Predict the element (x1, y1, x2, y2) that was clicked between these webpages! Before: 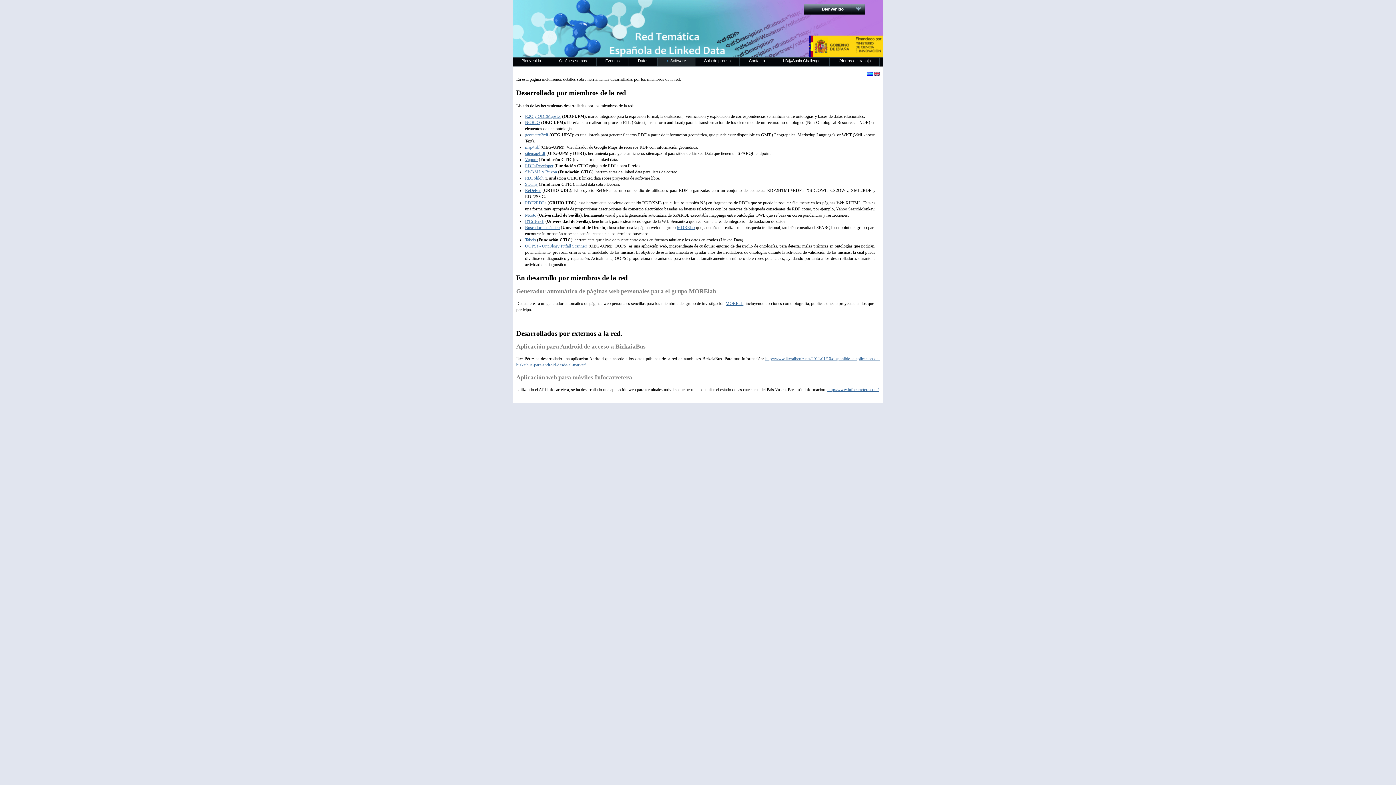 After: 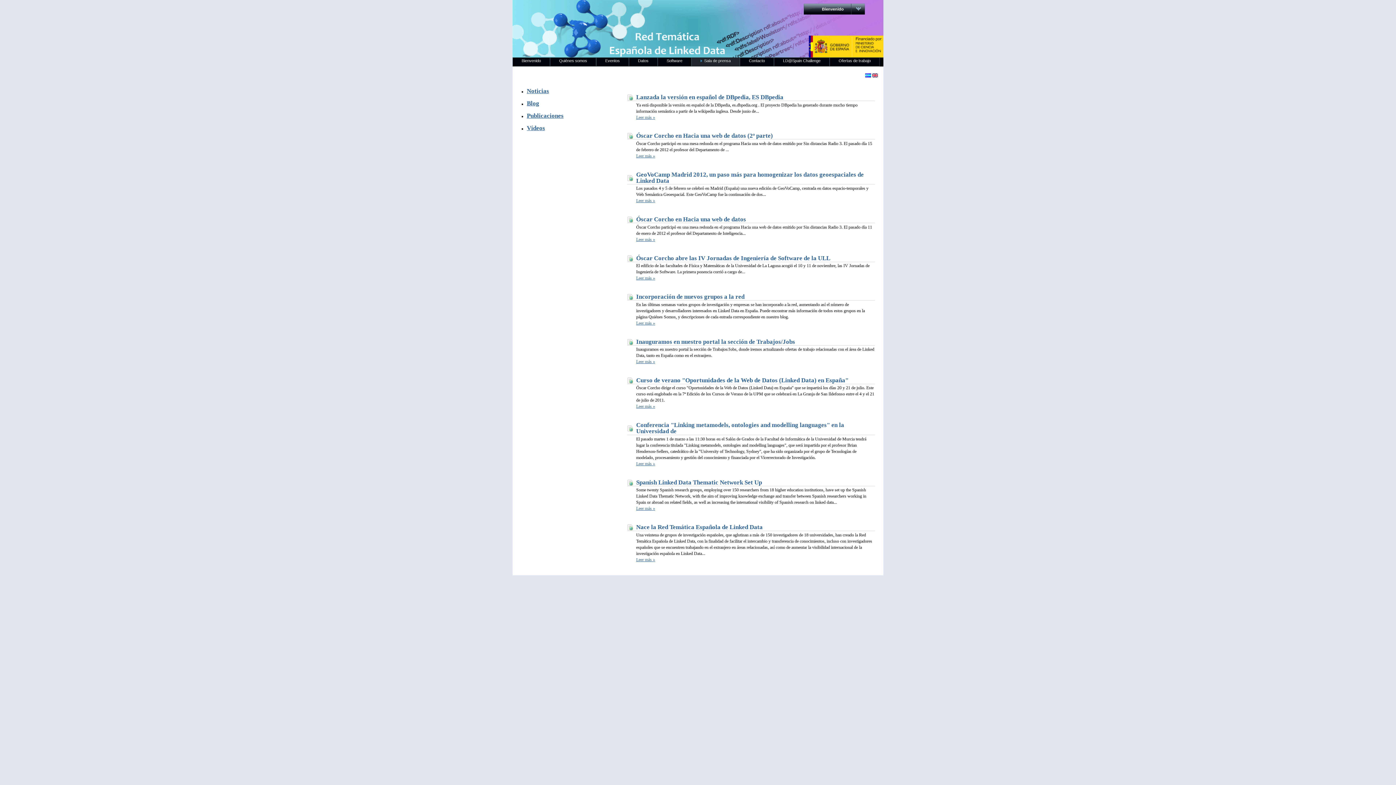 Action: bbox: (695, 57, 739, 66) label: Sala de prensa